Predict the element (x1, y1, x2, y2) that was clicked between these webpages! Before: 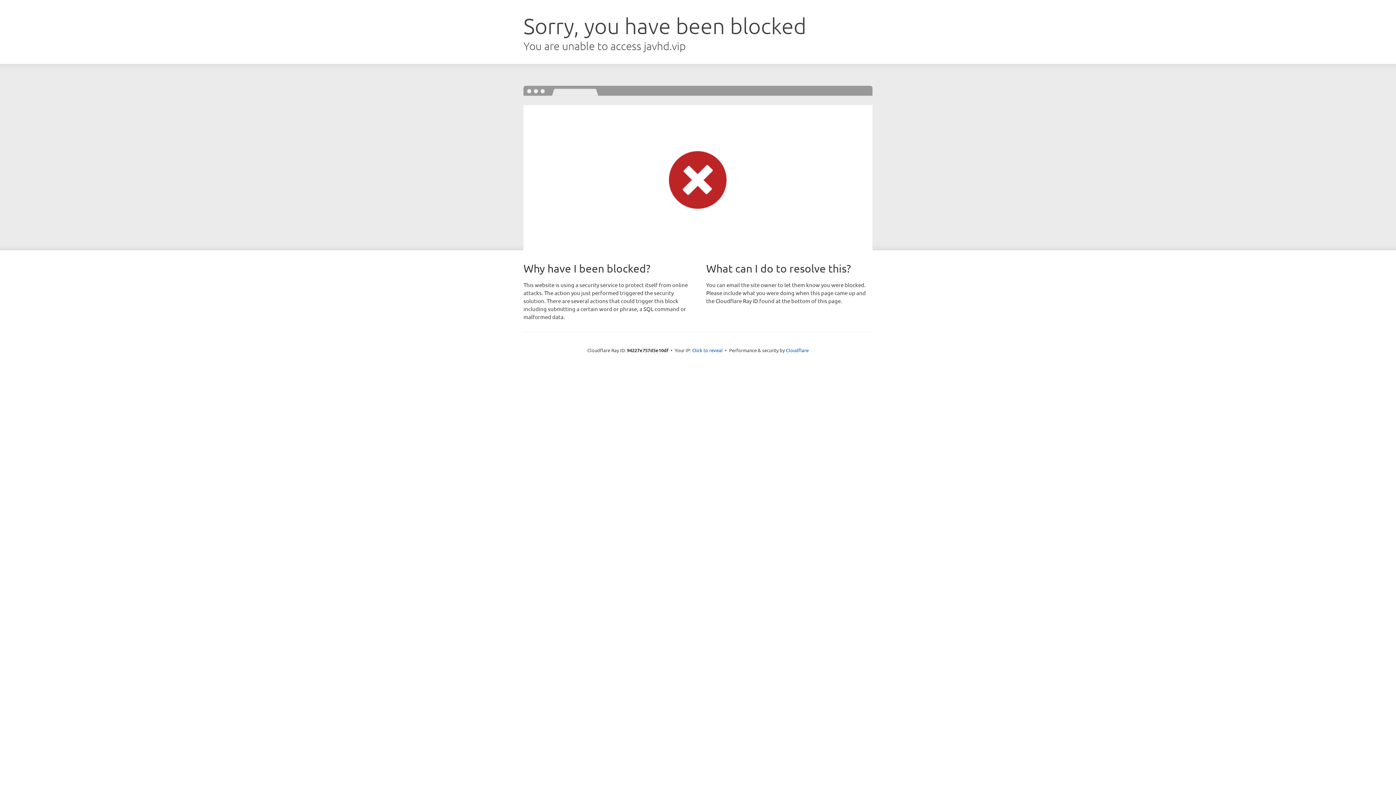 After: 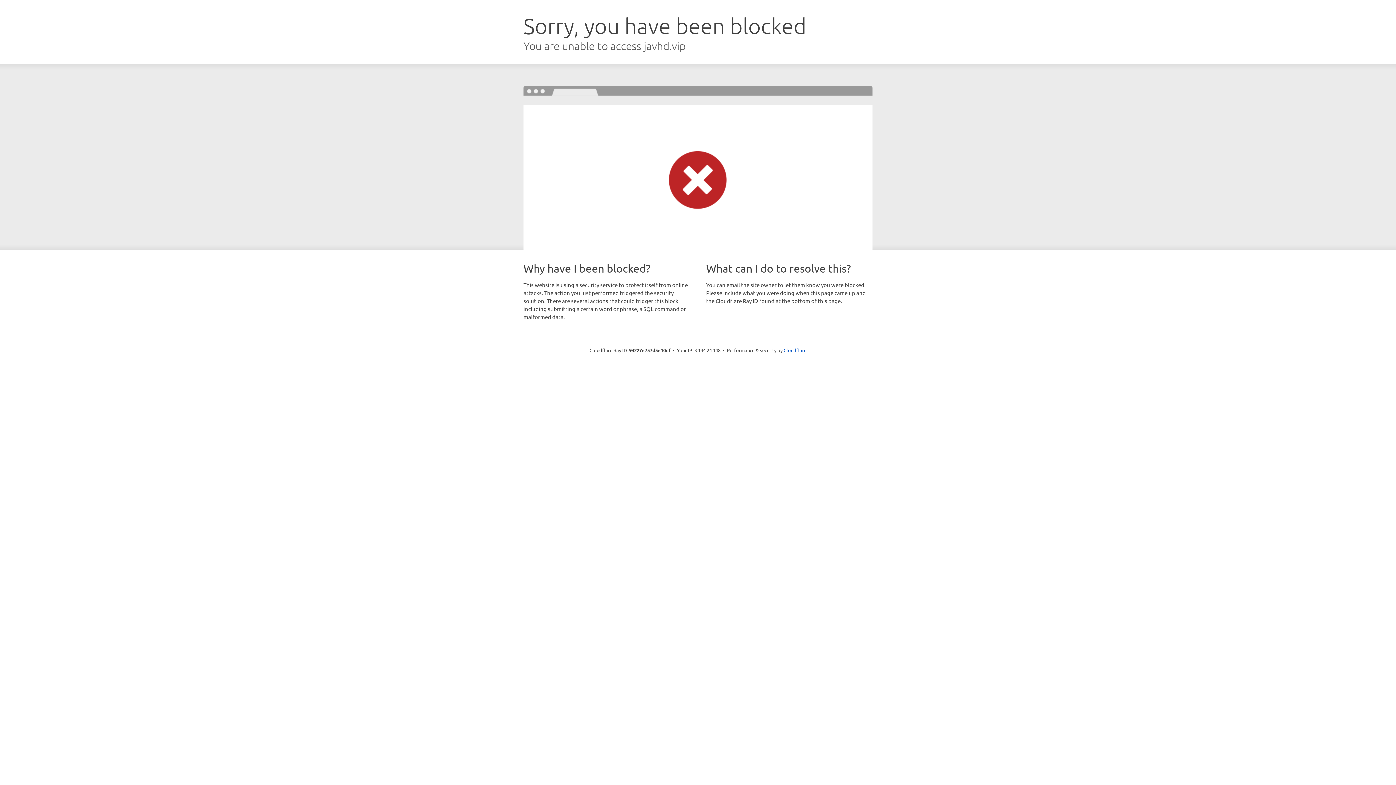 Action: bbox: (692, 346, 722, 353) label: Click to reveal